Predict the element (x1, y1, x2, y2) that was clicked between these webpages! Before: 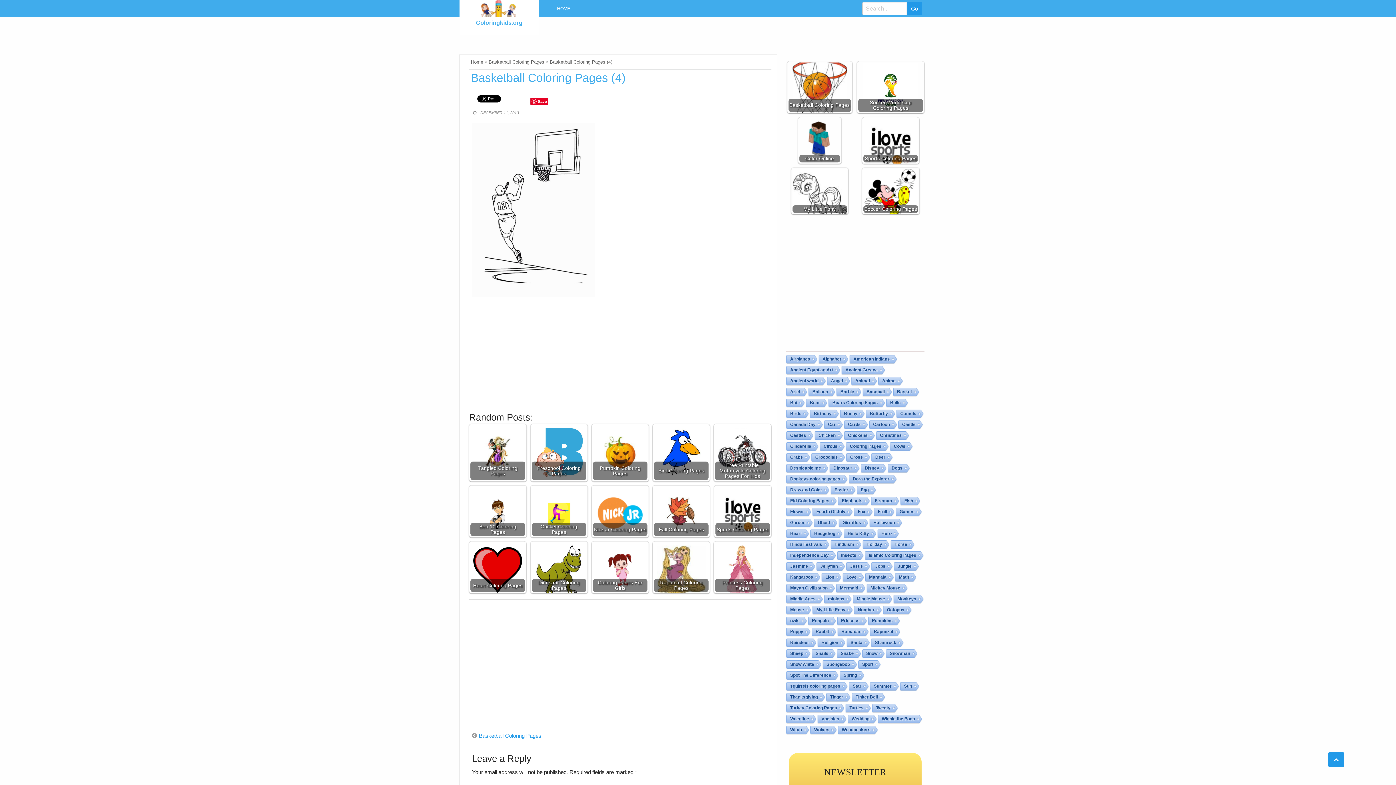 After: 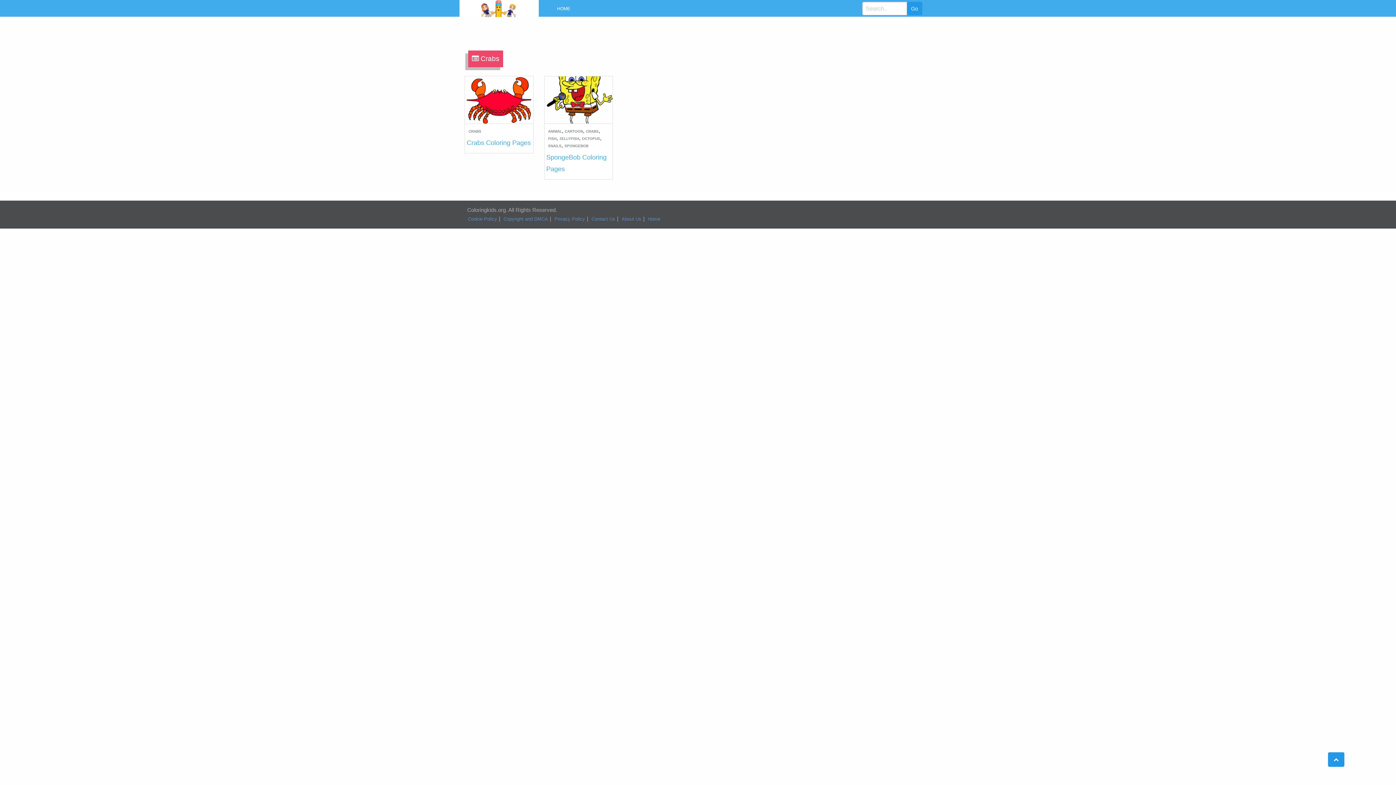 Action: bbox: (786, 453, 804, 462) label: Crabs